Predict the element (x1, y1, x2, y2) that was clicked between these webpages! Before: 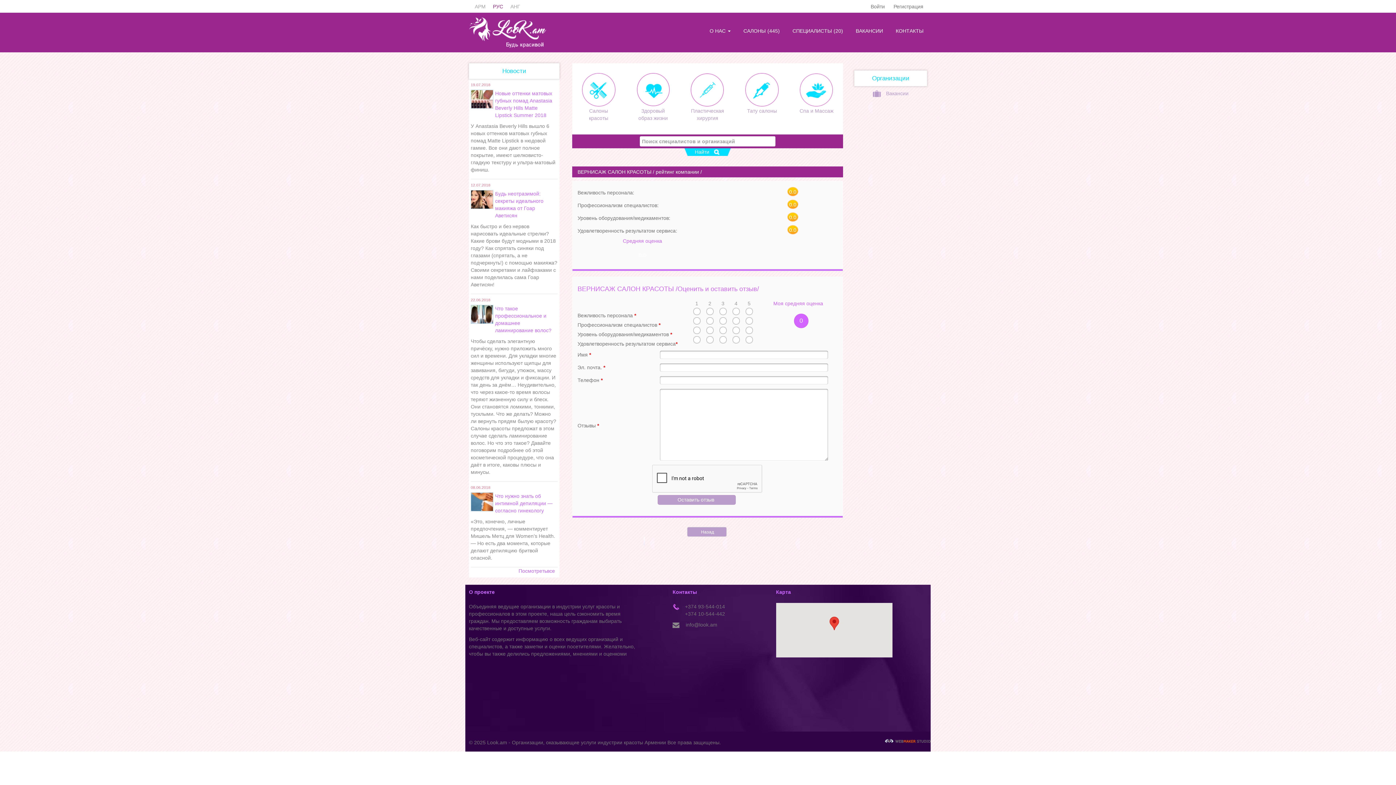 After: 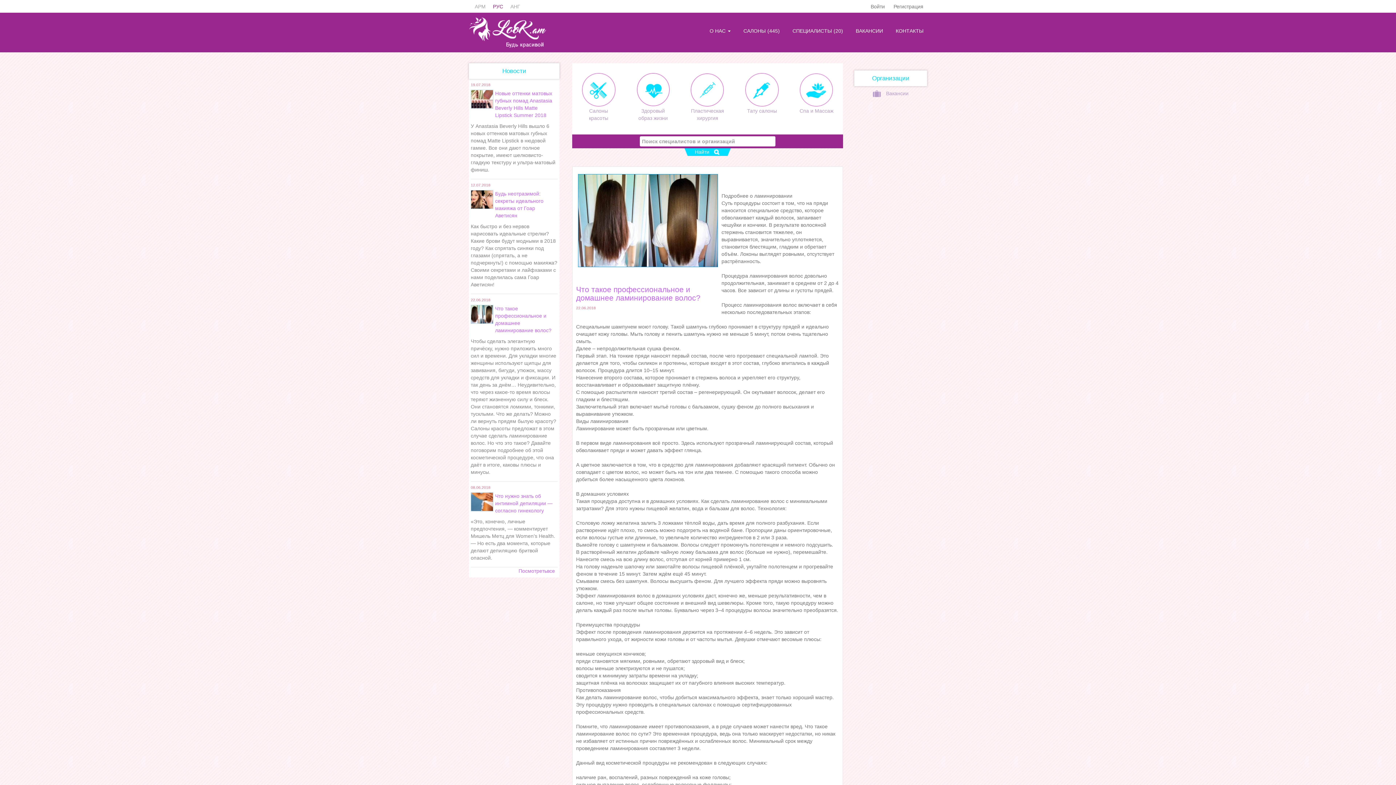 Action: bbox: (470, 305, 493, 324)